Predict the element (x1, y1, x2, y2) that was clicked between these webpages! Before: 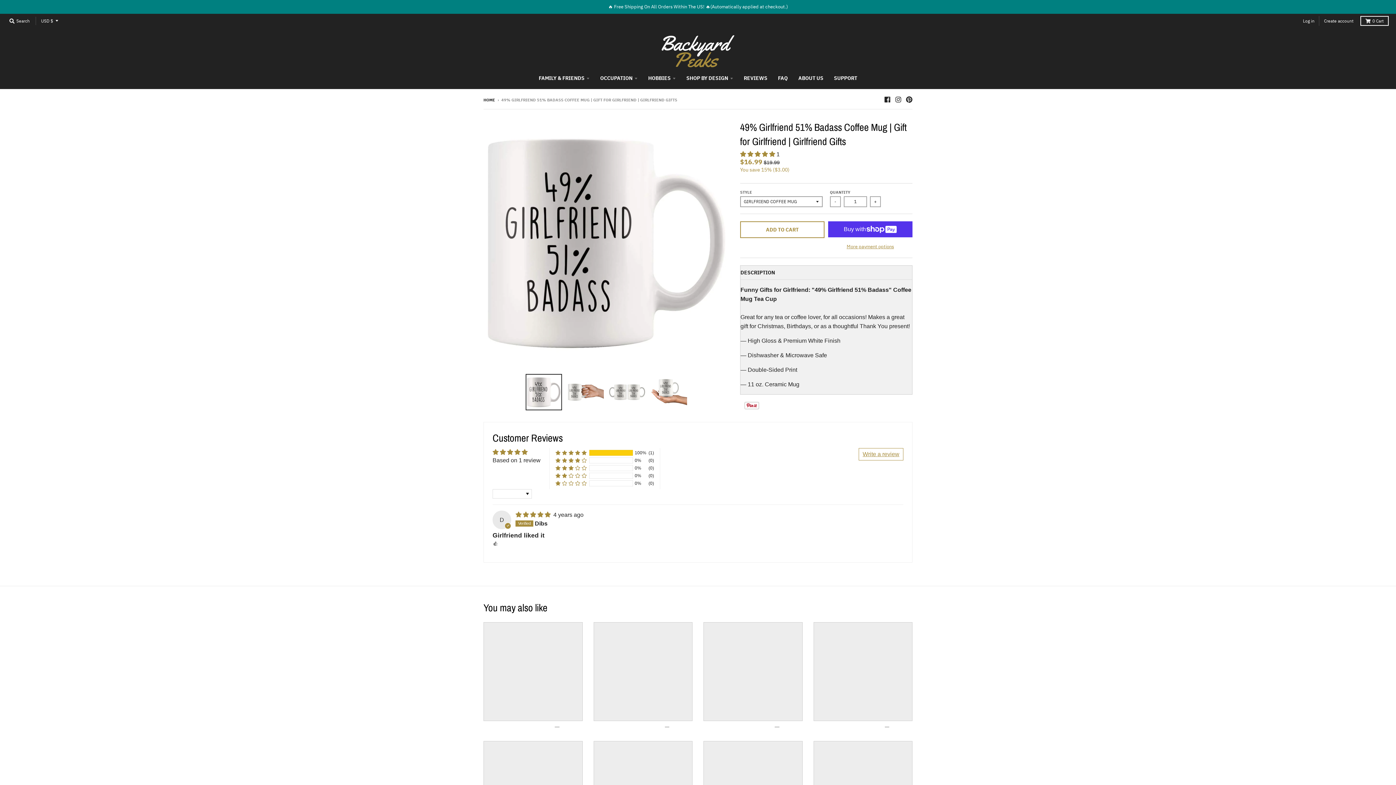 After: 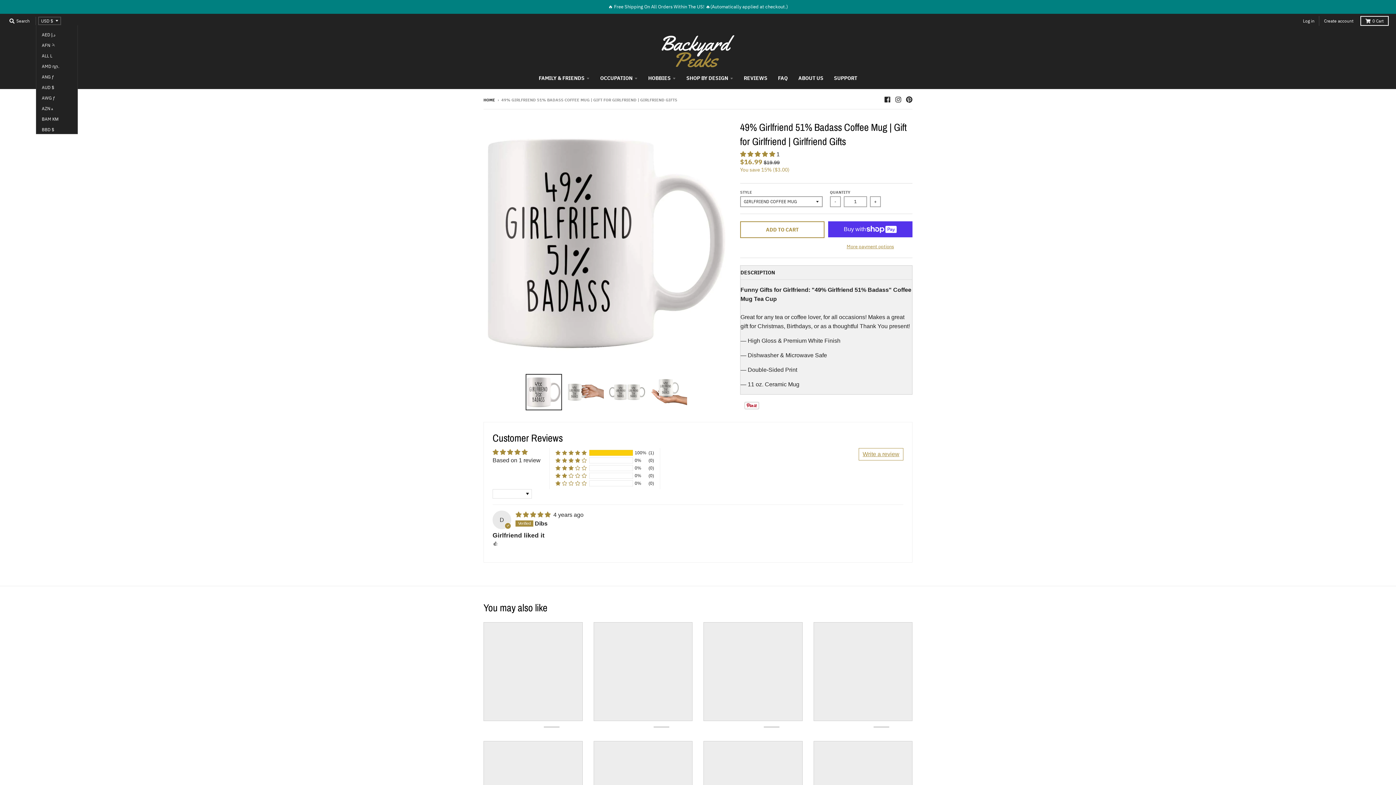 Action: bbox: (38, 16, 61, 25) label: USD $